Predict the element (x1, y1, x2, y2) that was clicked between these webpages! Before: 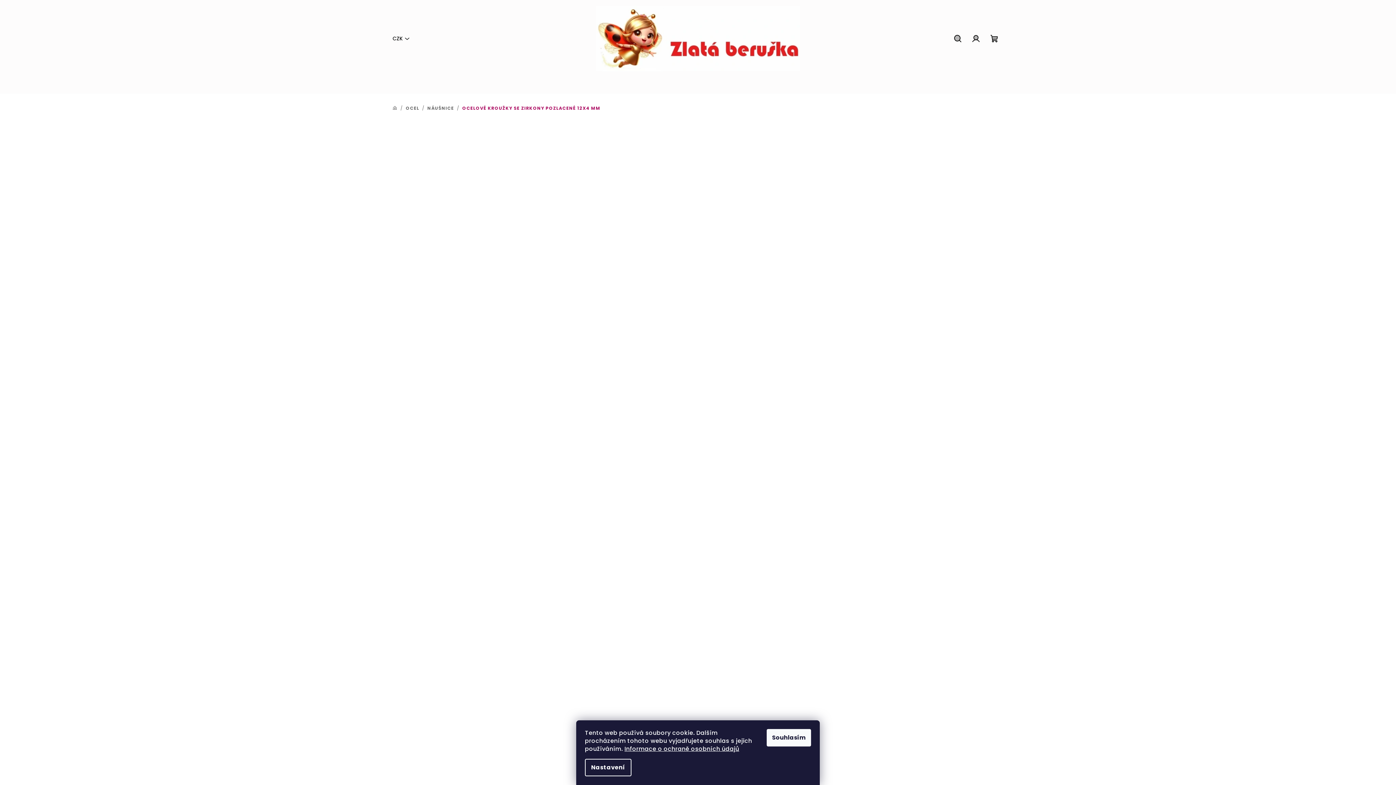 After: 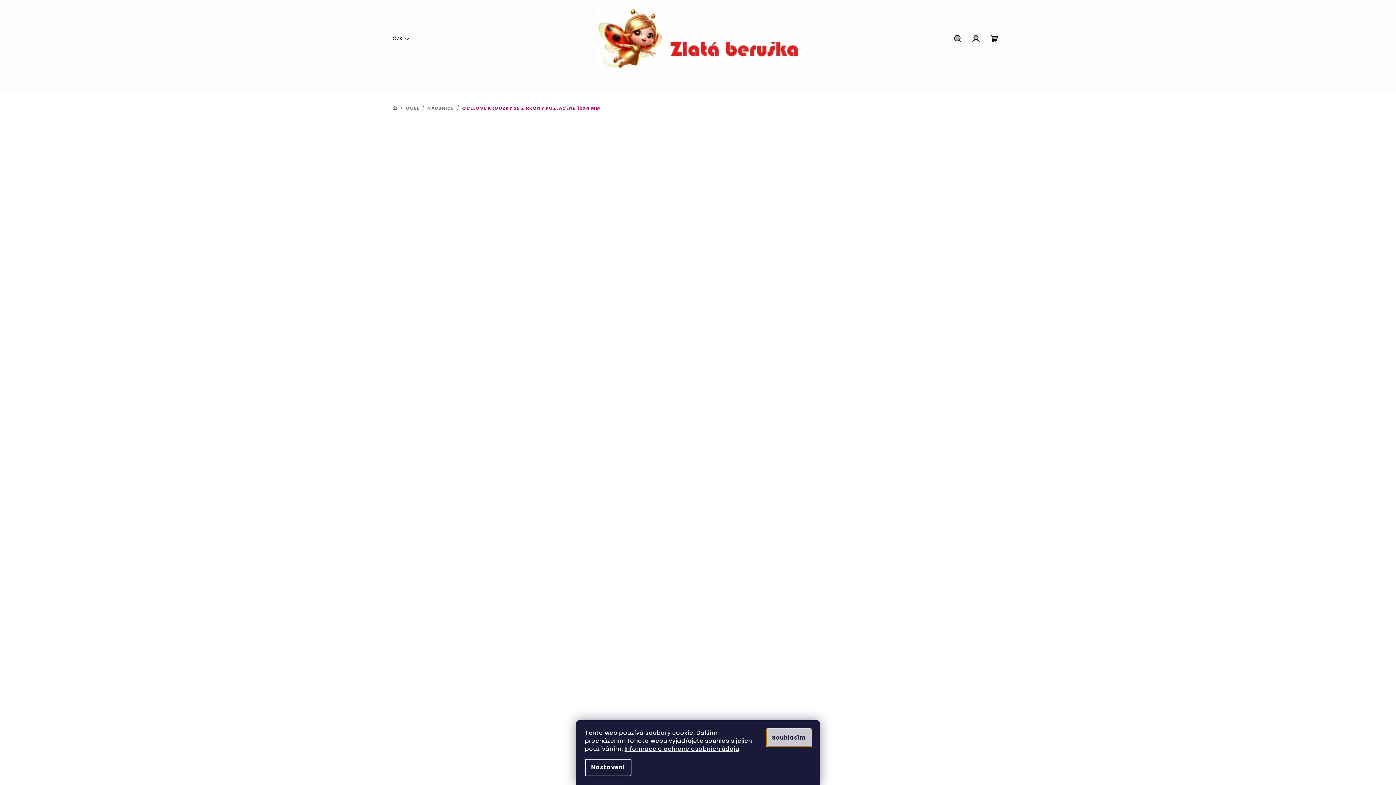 Action: label: Souhlasím bbox: (766, 729, 811, 746)